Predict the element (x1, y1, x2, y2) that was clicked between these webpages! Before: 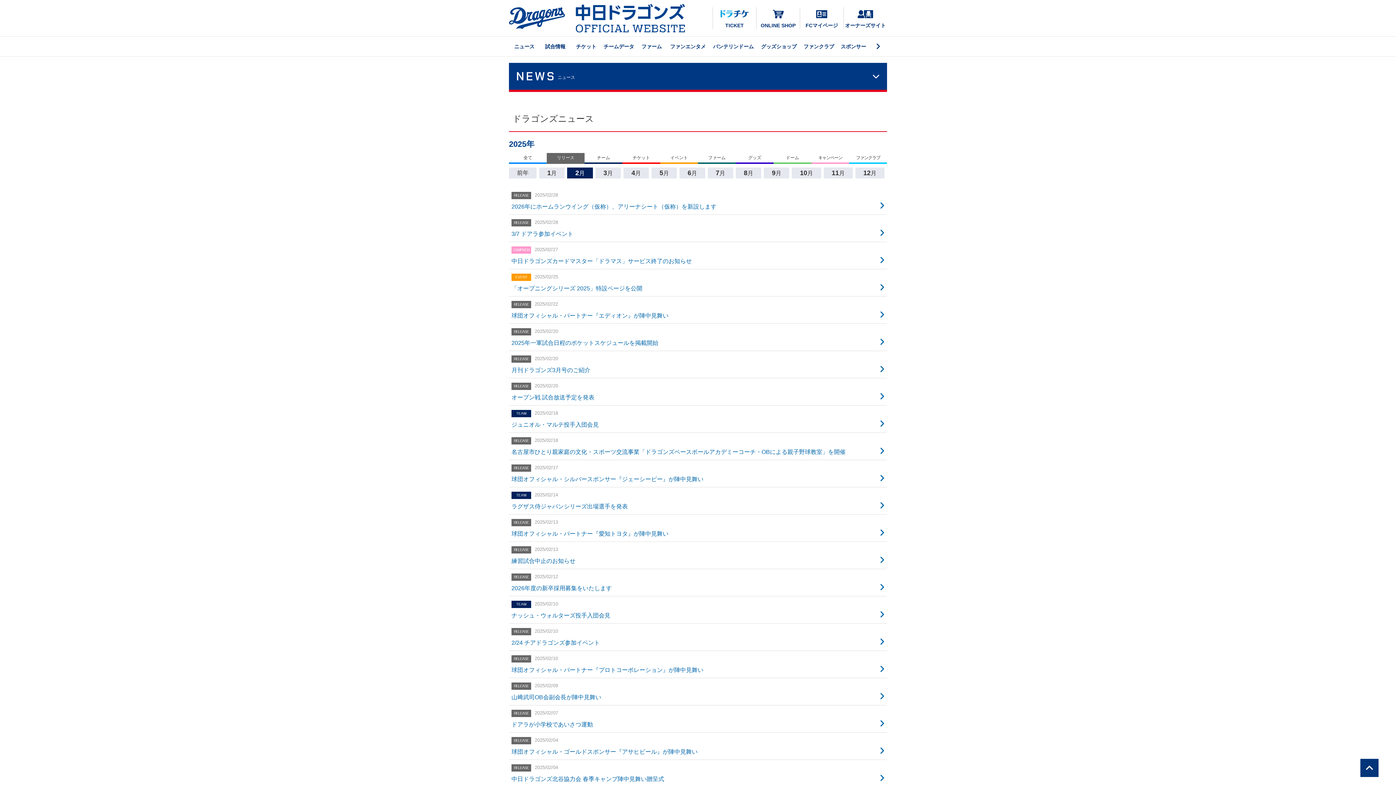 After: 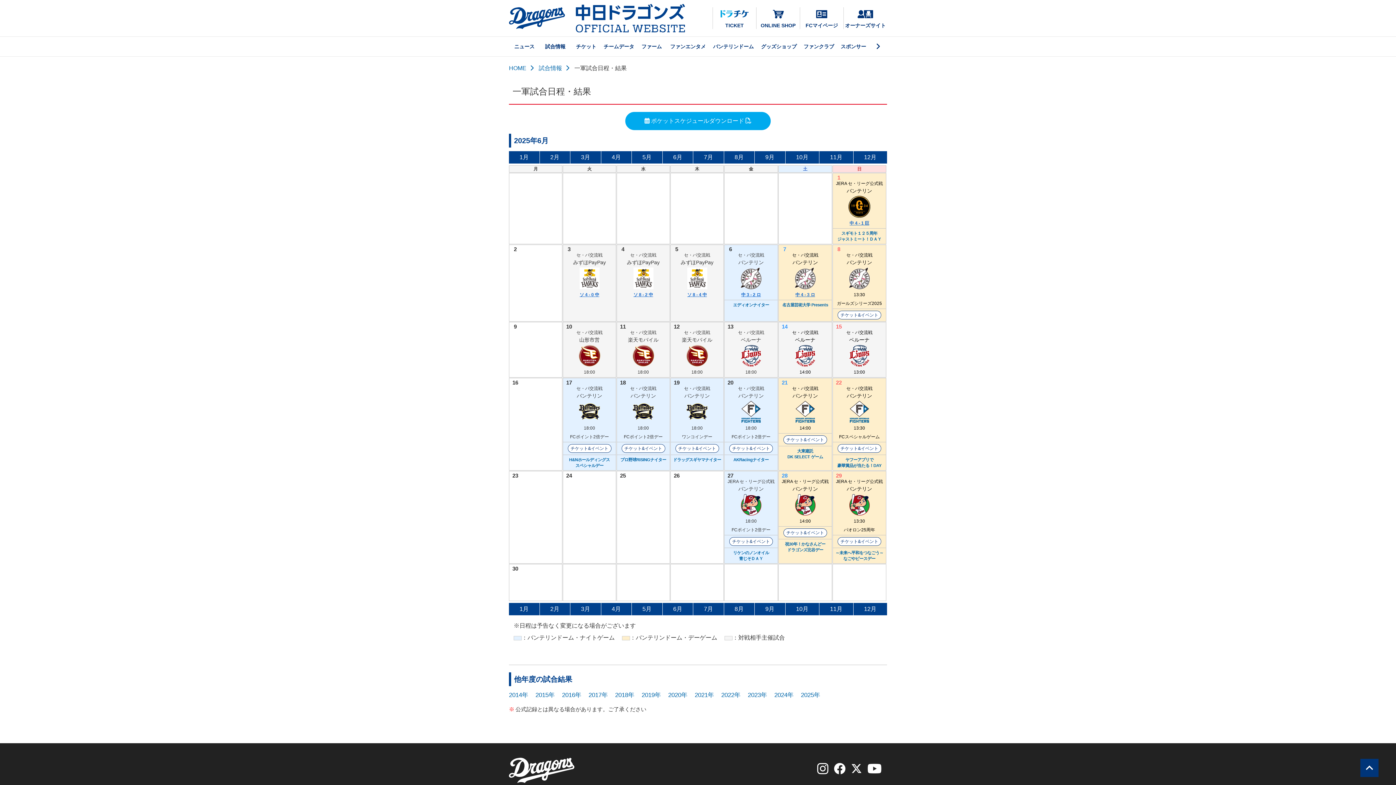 Action: label: 2025年一軍試合日程のポケットスケジュールを掲載開始 bbox: (511, 335, 884, 348)